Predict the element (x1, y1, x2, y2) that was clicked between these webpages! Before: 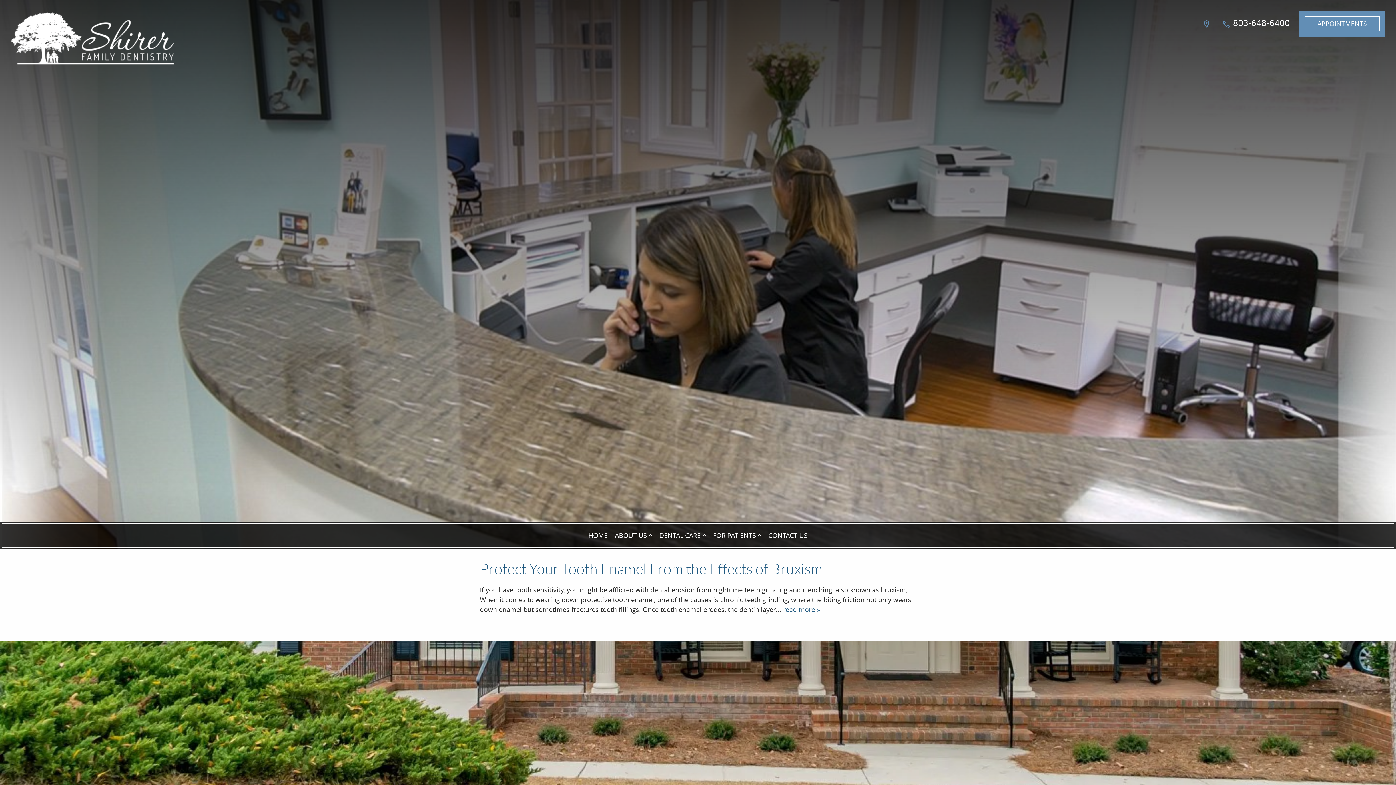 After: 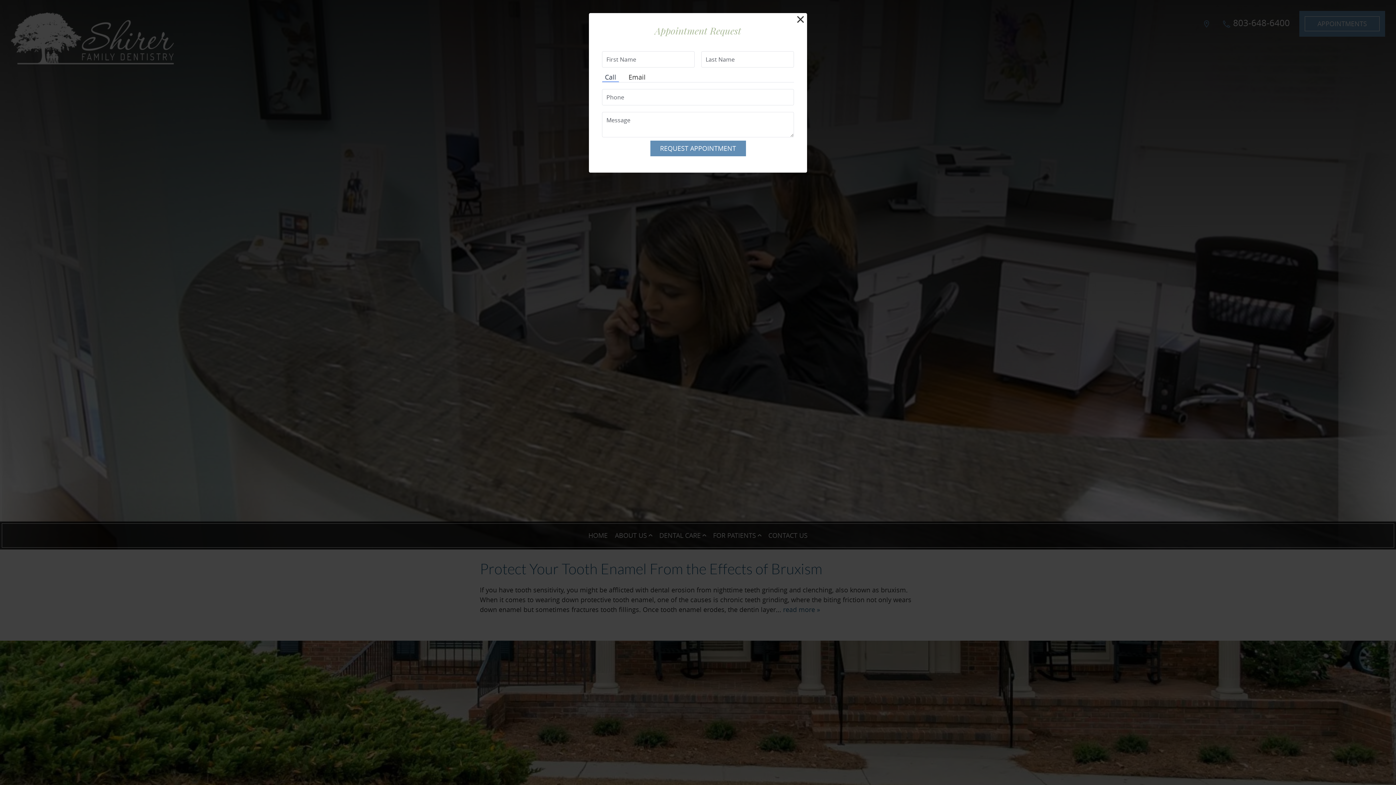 Action: label: Request an appointment form bbox: (1299, 10, 1385, 36)